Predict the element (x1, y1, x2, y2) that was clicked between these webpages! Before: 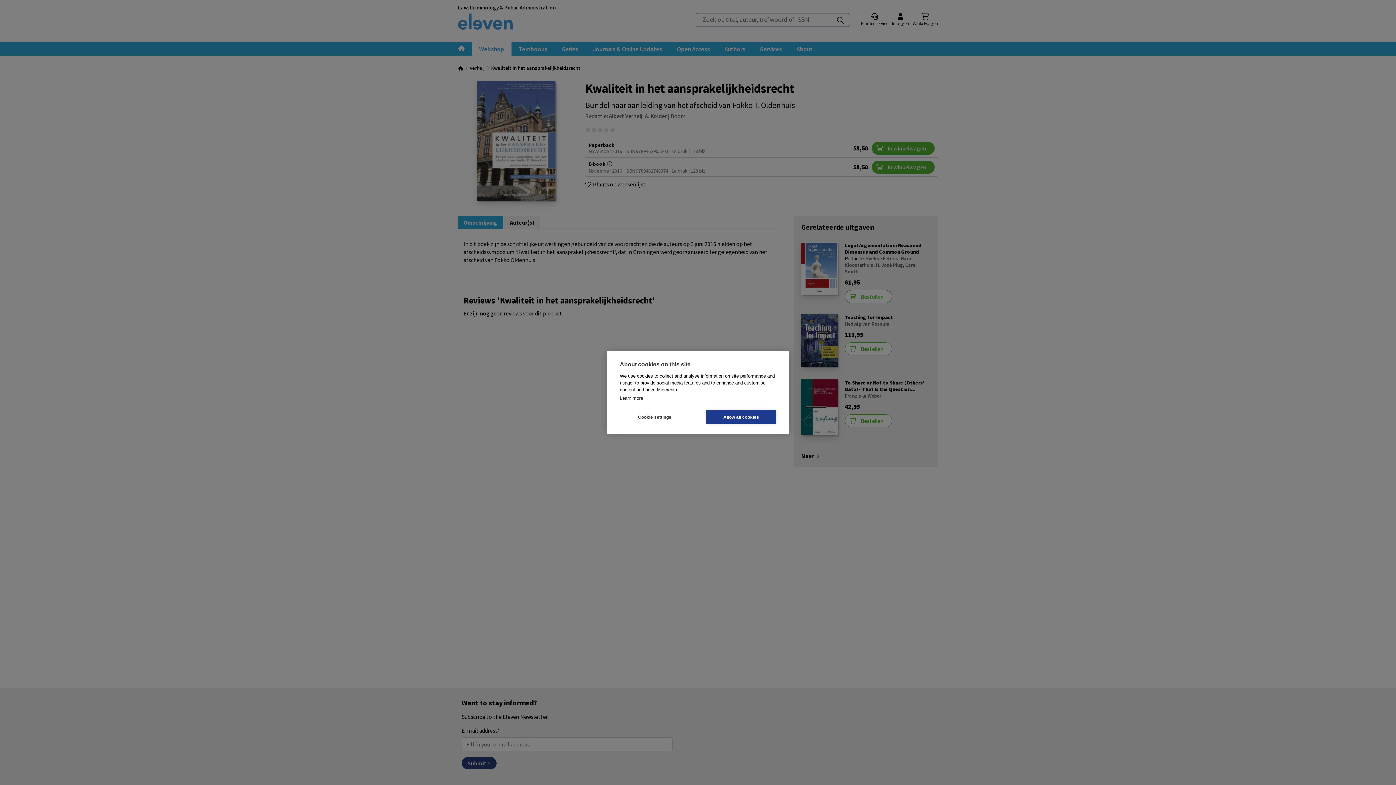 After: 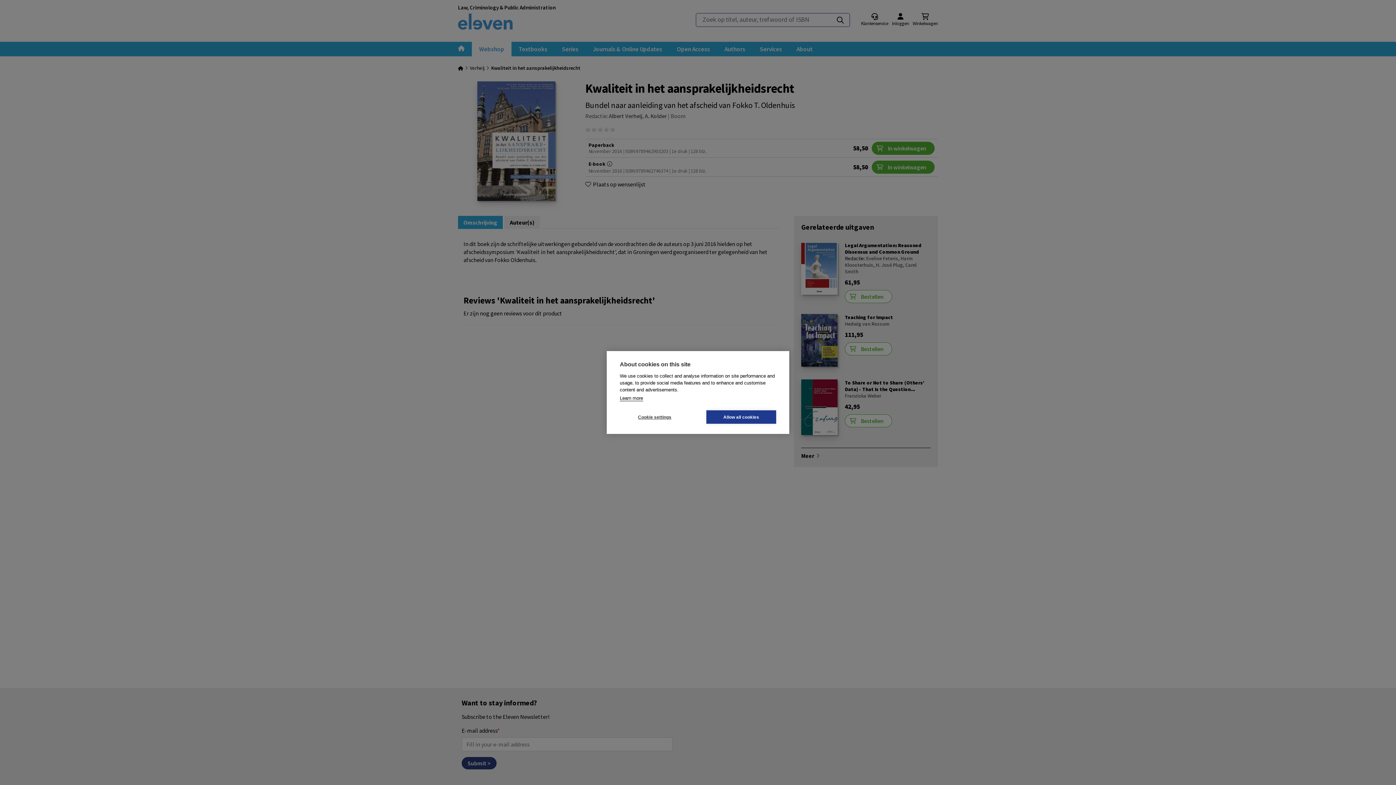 Action: label: Learn more bbox: (620, 395, 643, 401)